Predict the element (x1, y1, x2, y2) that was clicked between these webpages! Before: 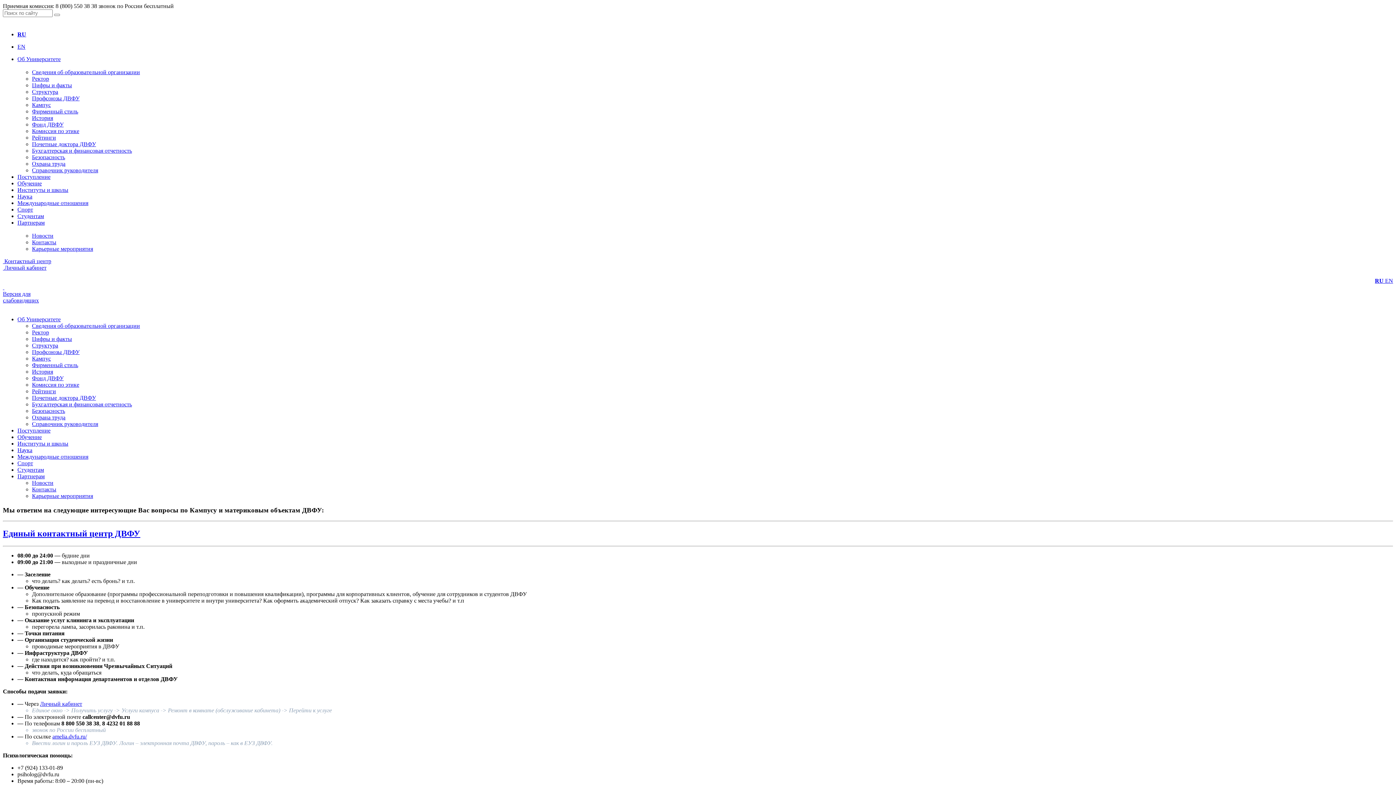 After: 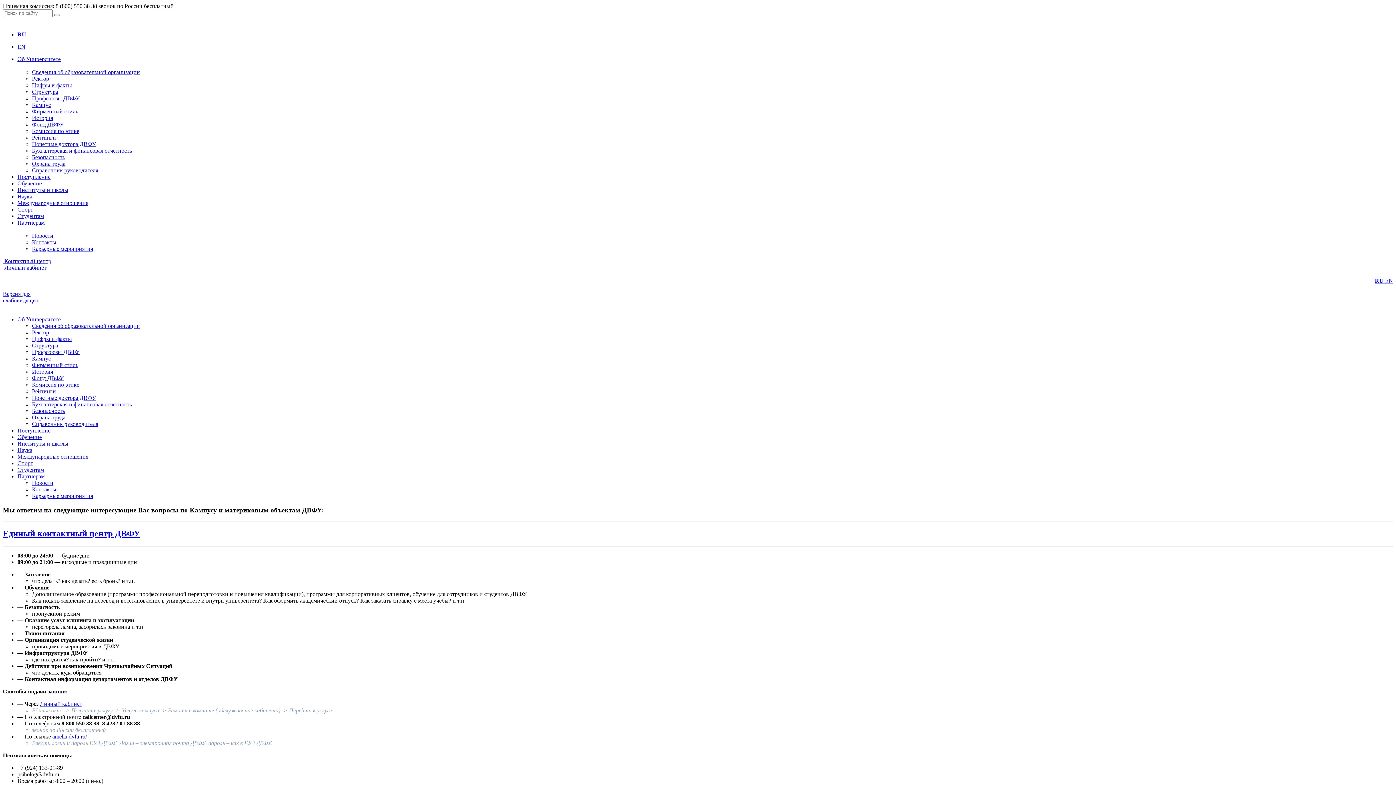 Action: label: Студентам bbox: (17, 466, 44, 473)